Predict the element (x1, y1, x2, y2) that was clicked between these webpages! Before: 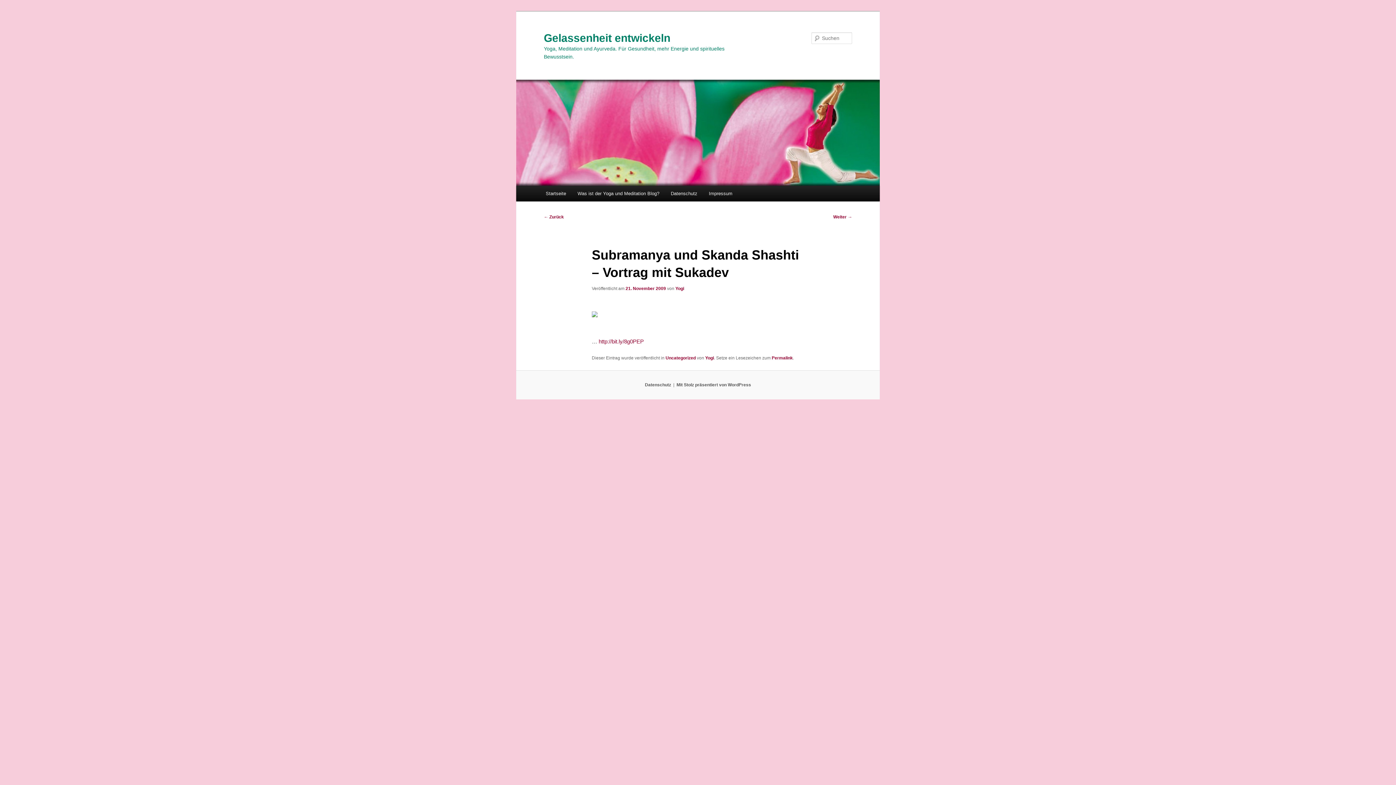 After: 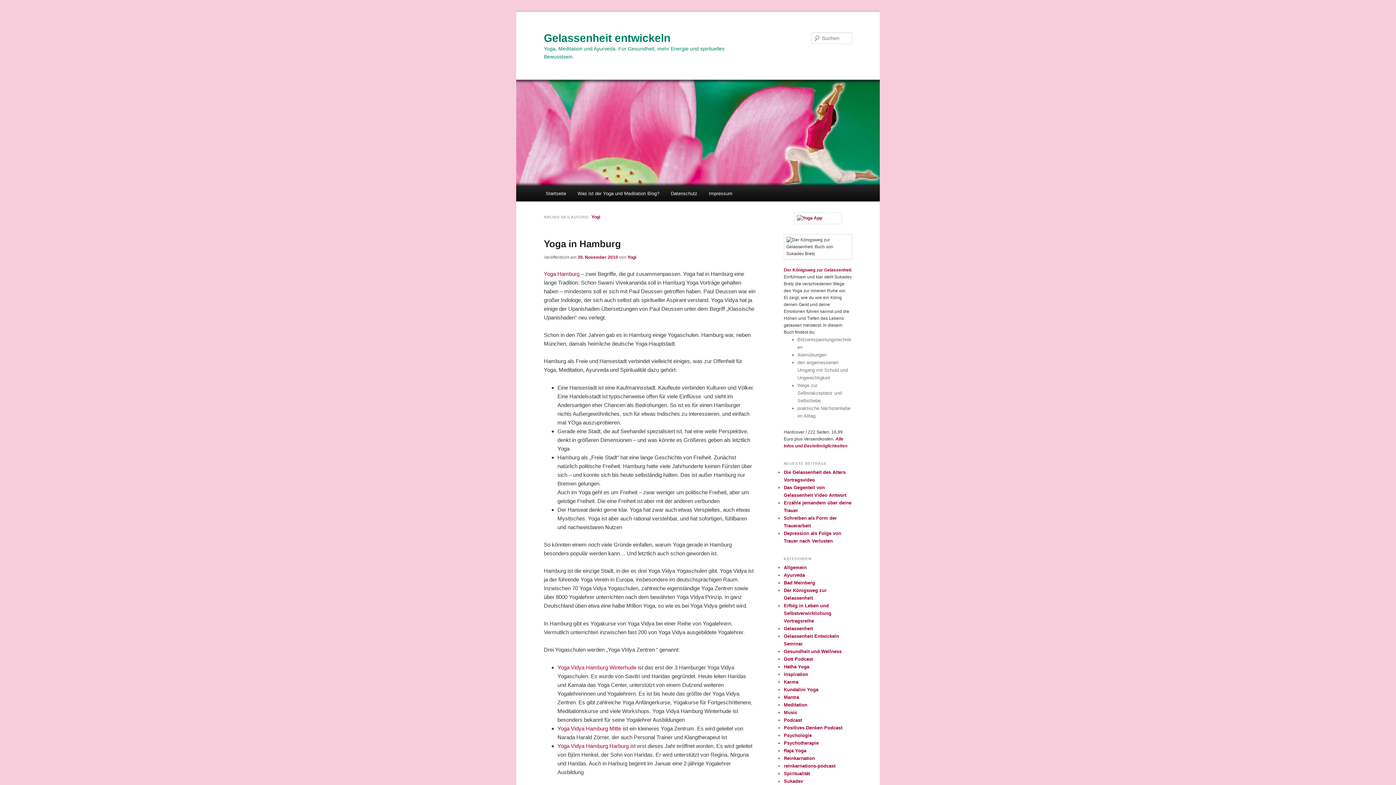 Action: bbox: (705, 355, 714, 360) label: Yogi